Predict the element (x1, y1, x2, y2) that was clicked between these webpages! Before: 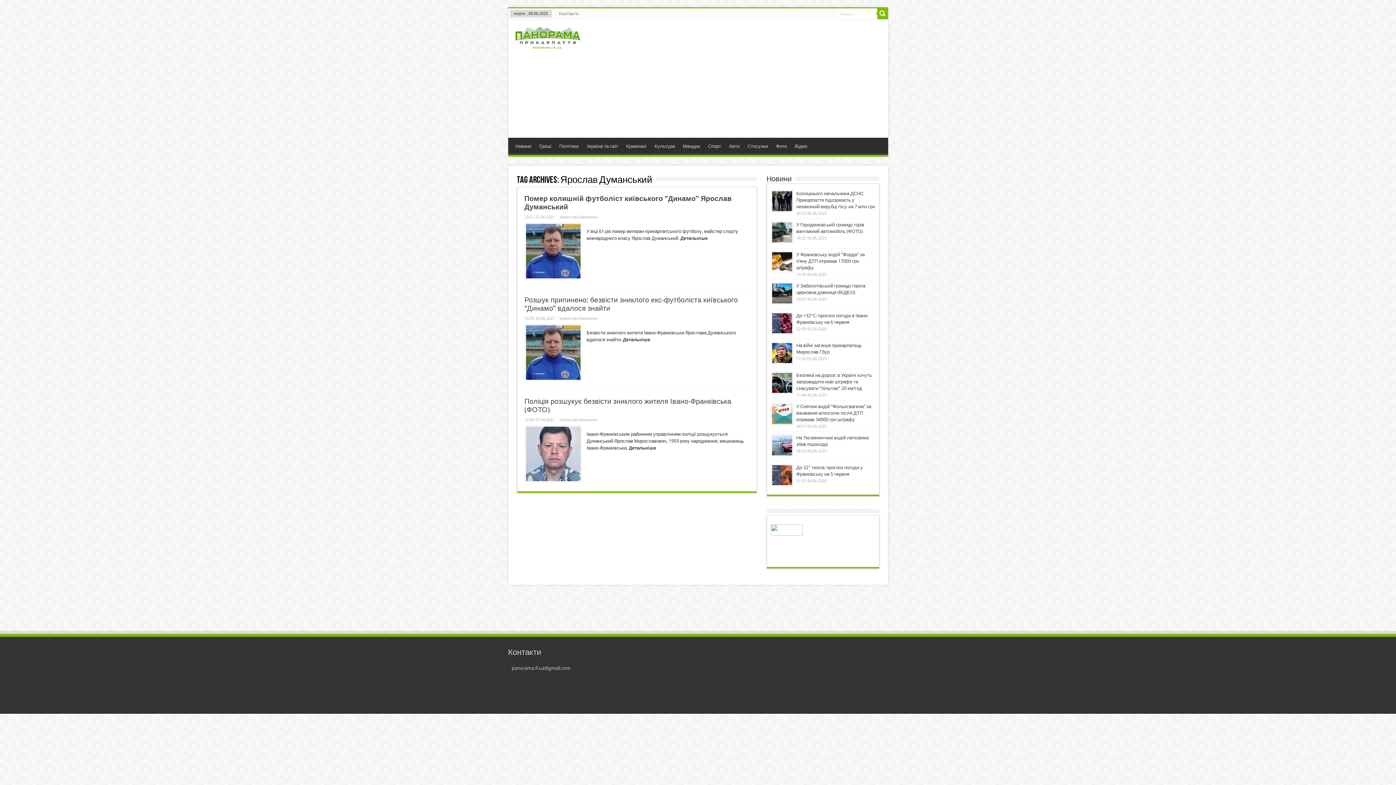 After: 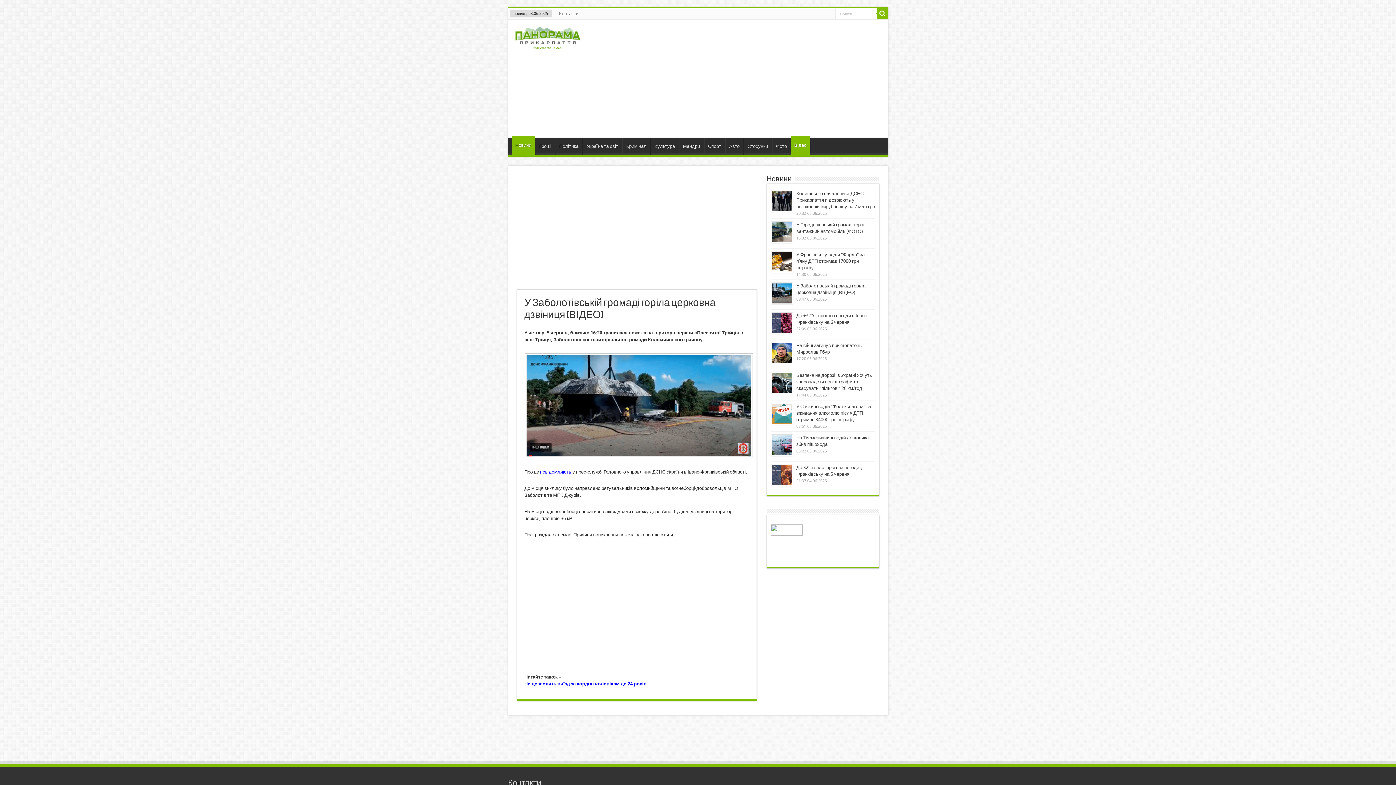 Action: bbox: (772, 283, 792, 303)